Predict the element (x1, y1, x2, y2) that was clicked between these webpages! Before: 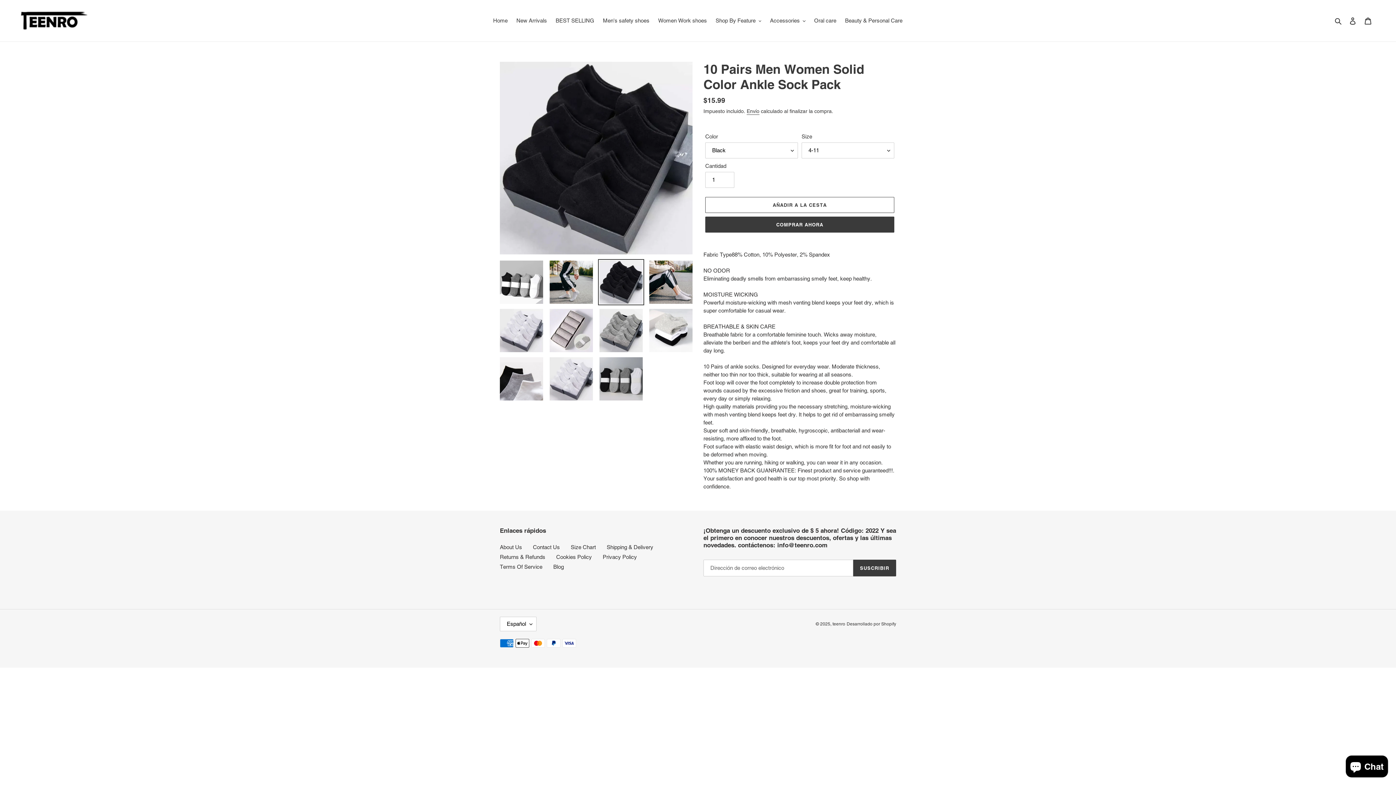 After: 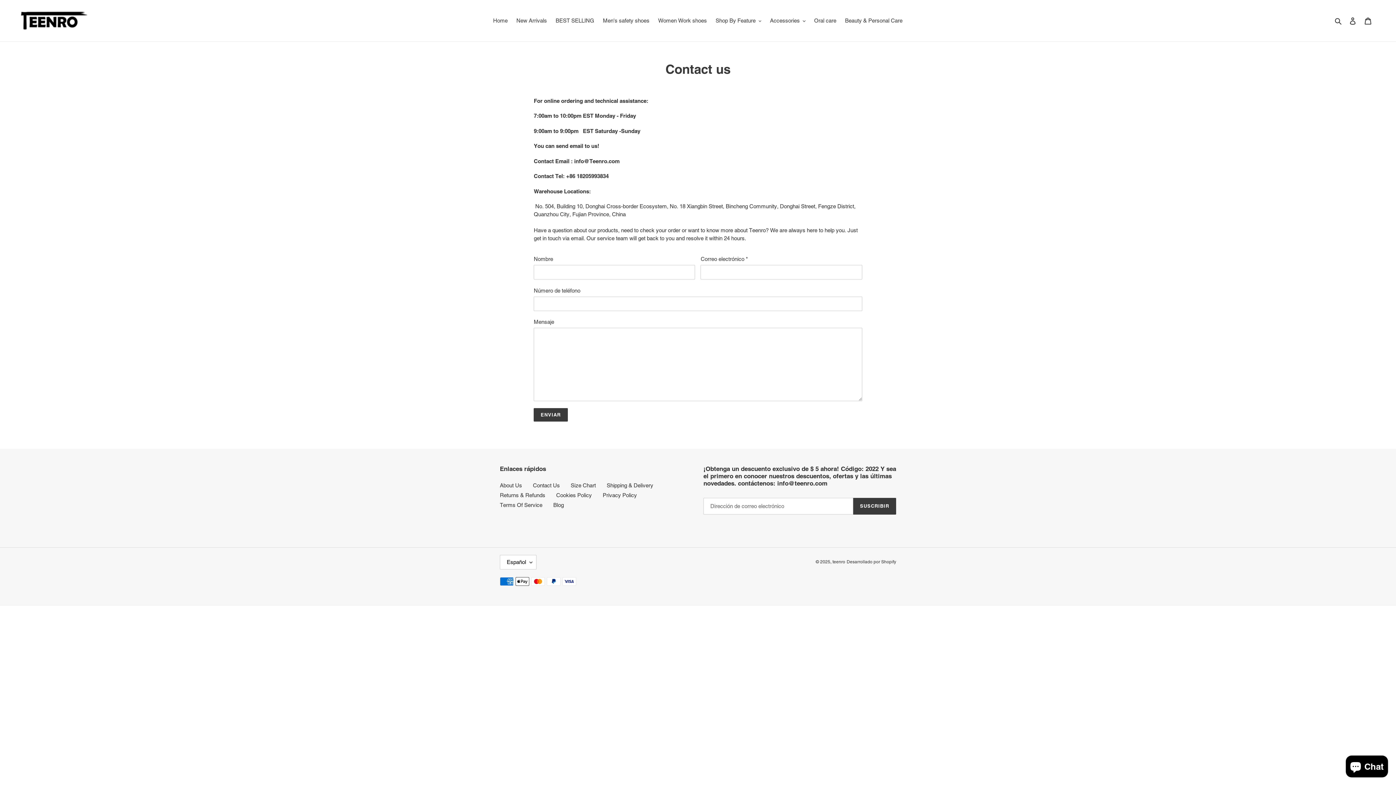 Action: bbox: (533, 544, 560, 550) label: Contact Us